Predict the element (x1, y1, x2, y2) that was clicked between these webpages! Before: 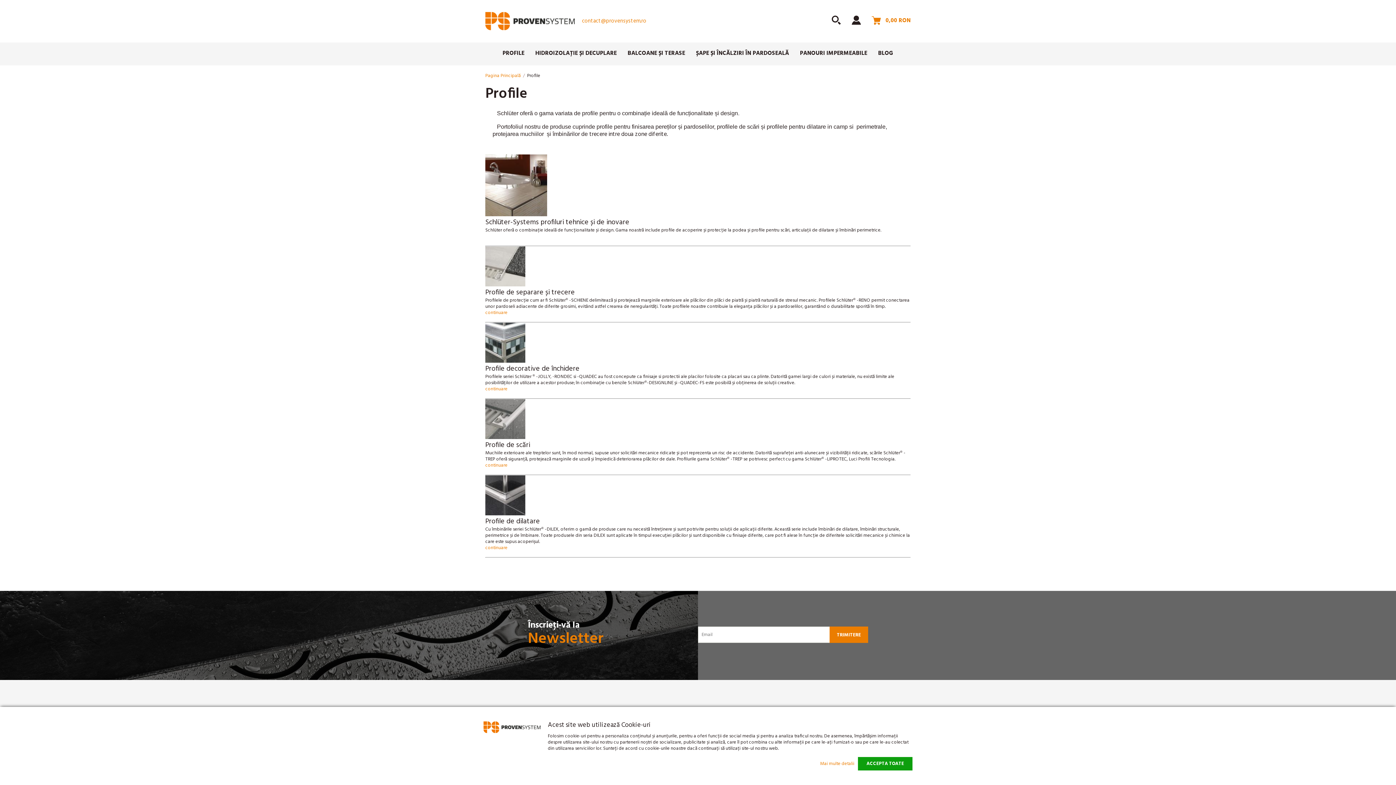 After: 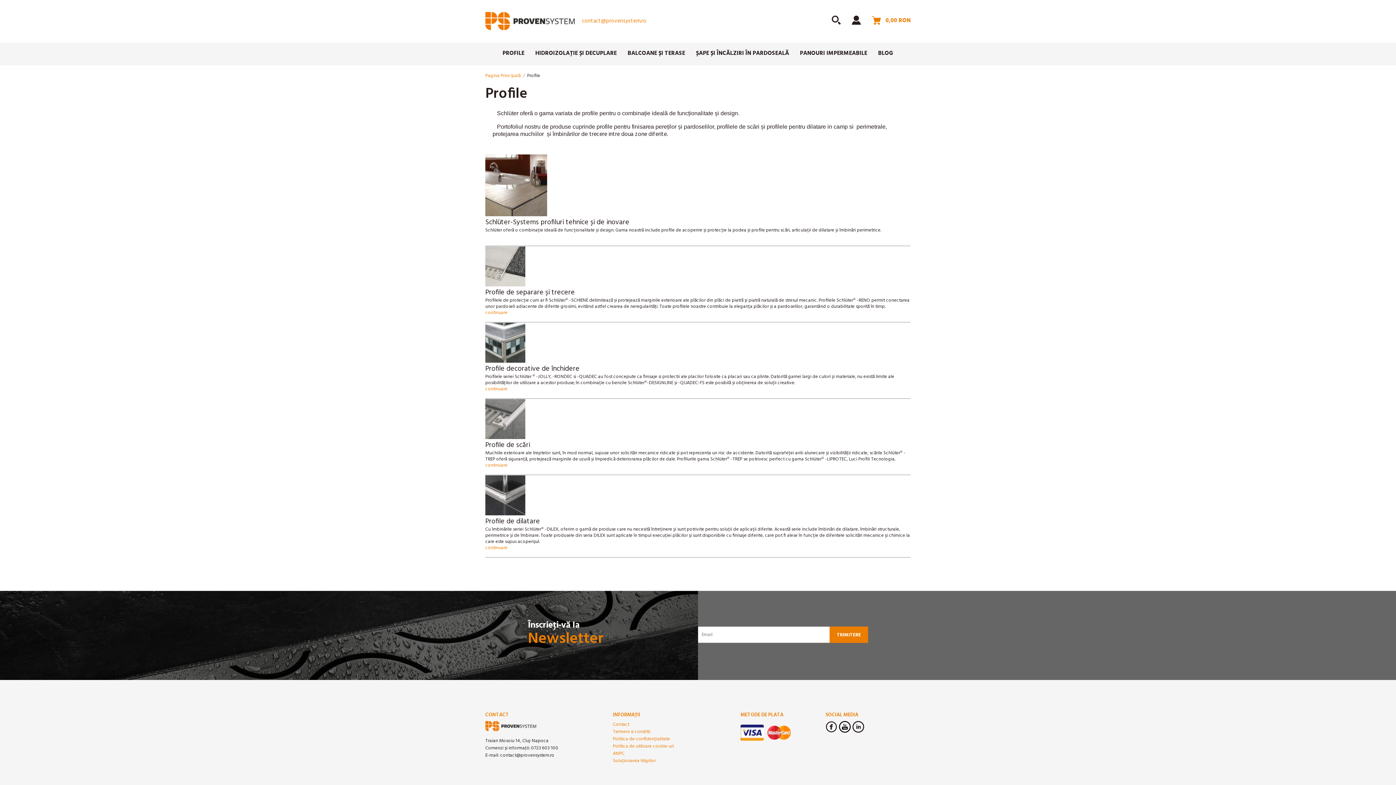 Action: bbox: (858, 757, 912, 770) label: ACCEPTA TOATE